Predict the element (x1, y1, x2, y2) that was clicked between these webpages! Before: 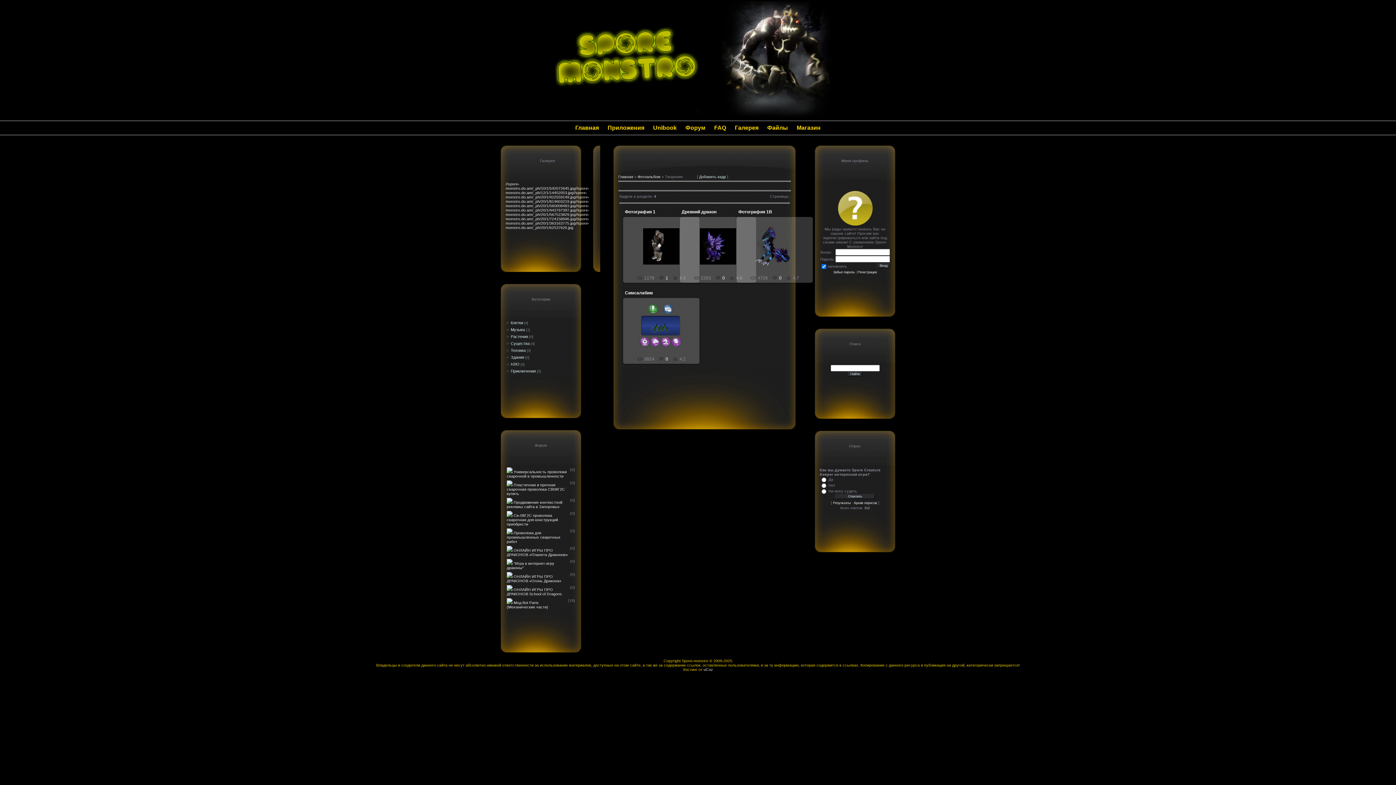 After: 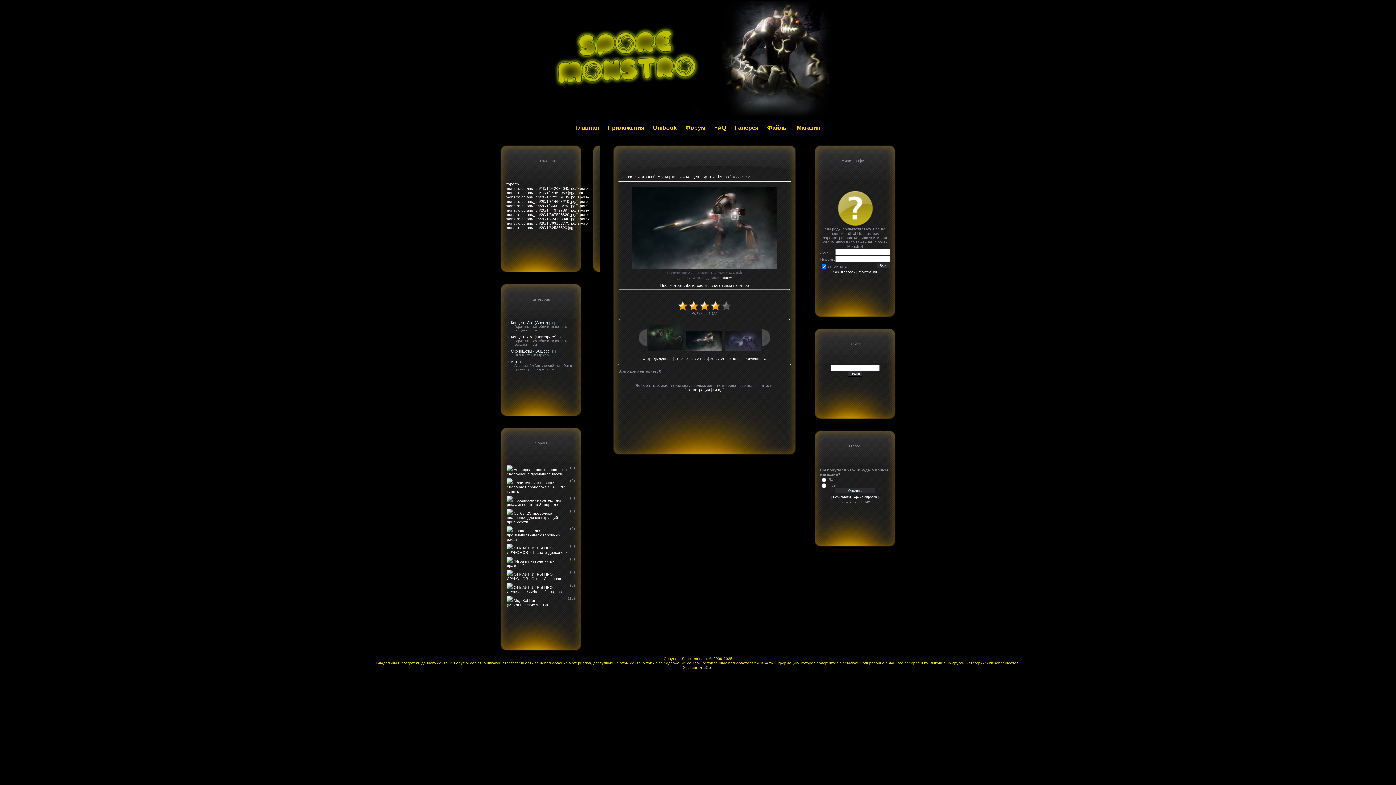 Action: label: //spore-monstro.do.am/_ph/20/1/443797397.jpg bbox: (505, 203, 589, 212)